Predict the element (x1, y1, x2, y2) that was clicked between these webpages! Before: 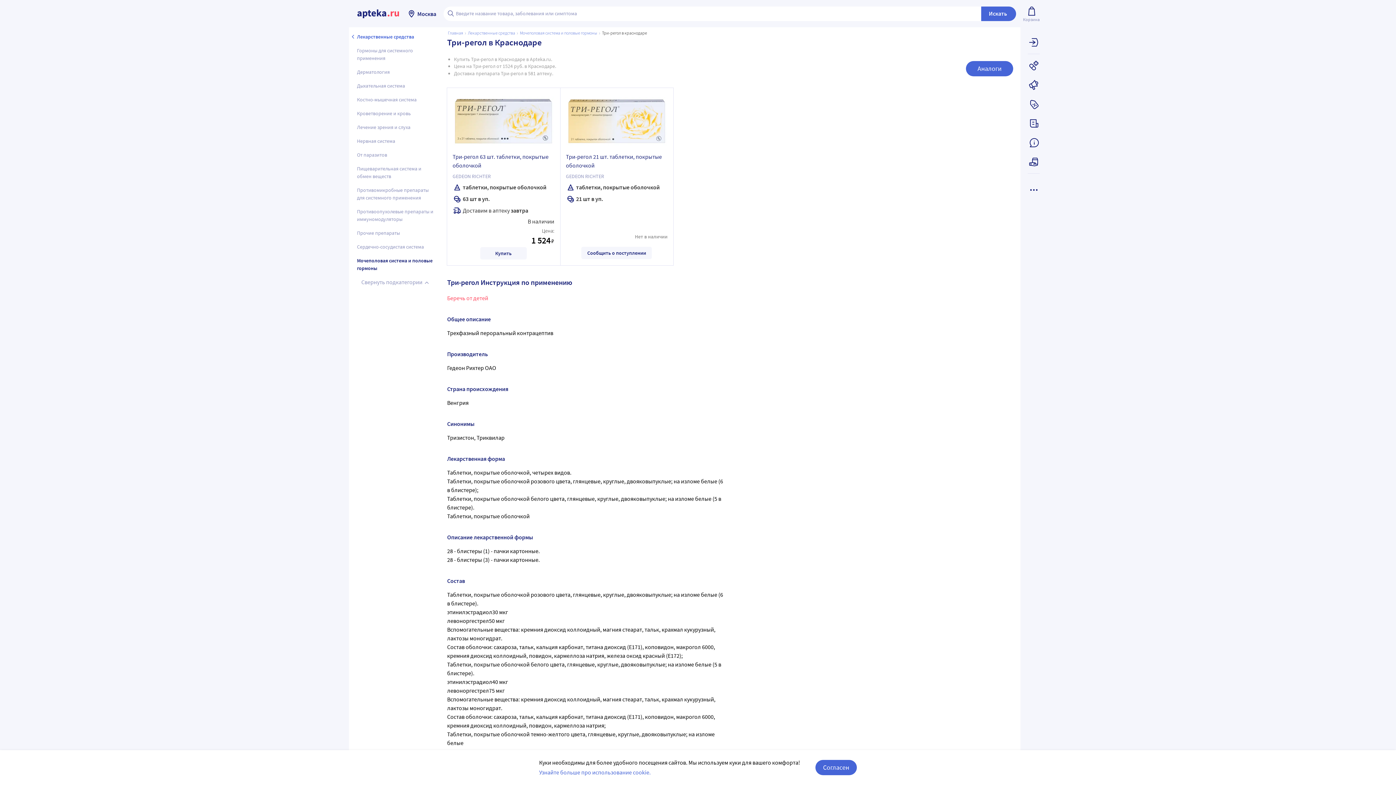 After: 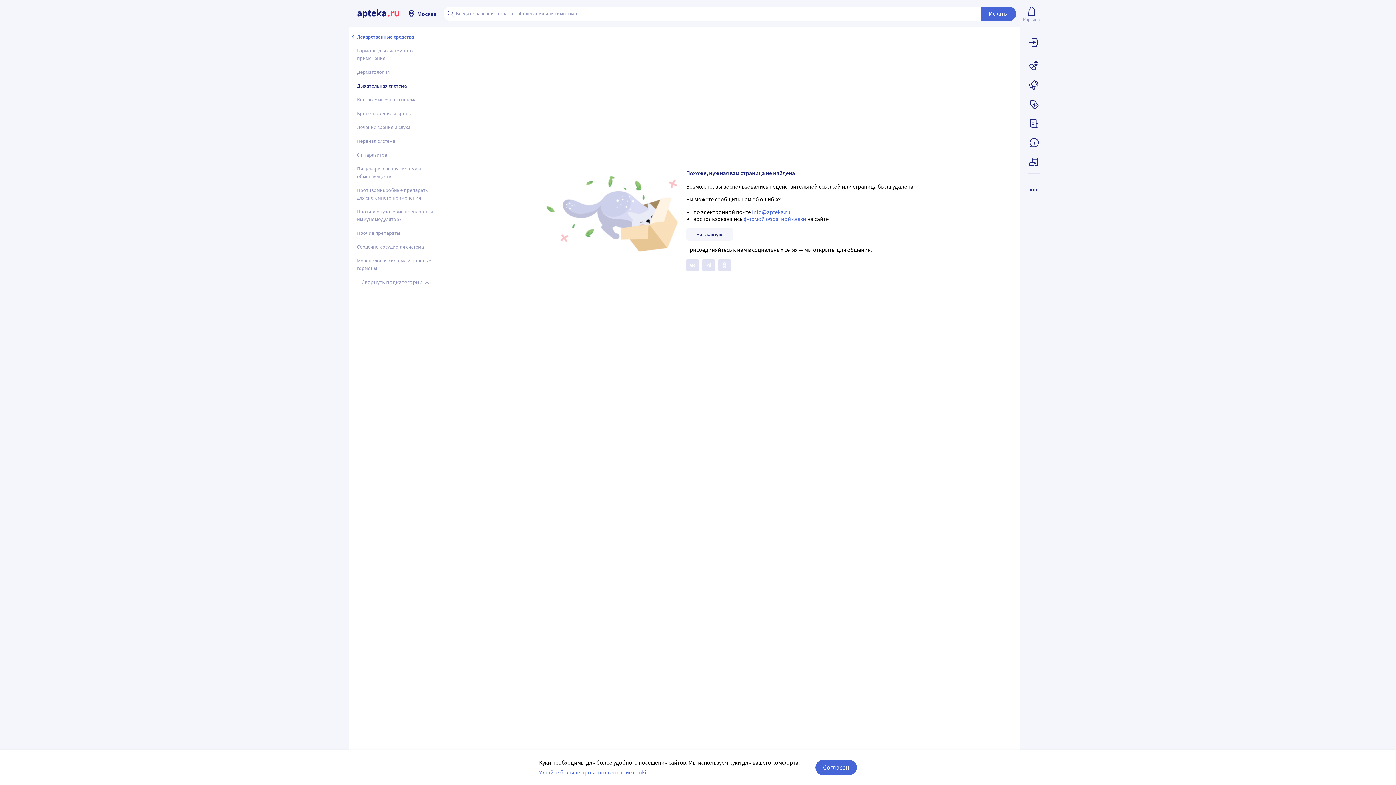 Action: bbox: (352, 79, 440, 92) label: Дыхательная система